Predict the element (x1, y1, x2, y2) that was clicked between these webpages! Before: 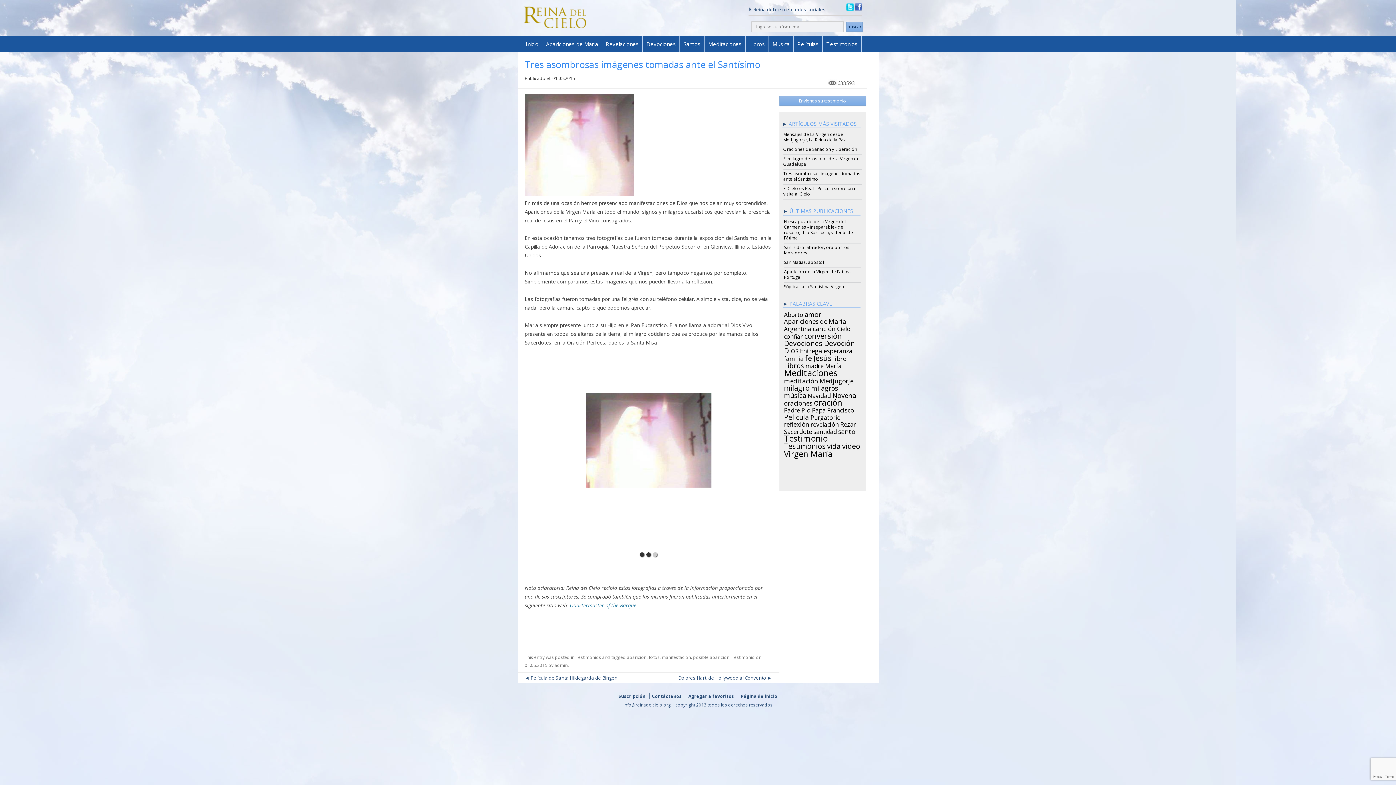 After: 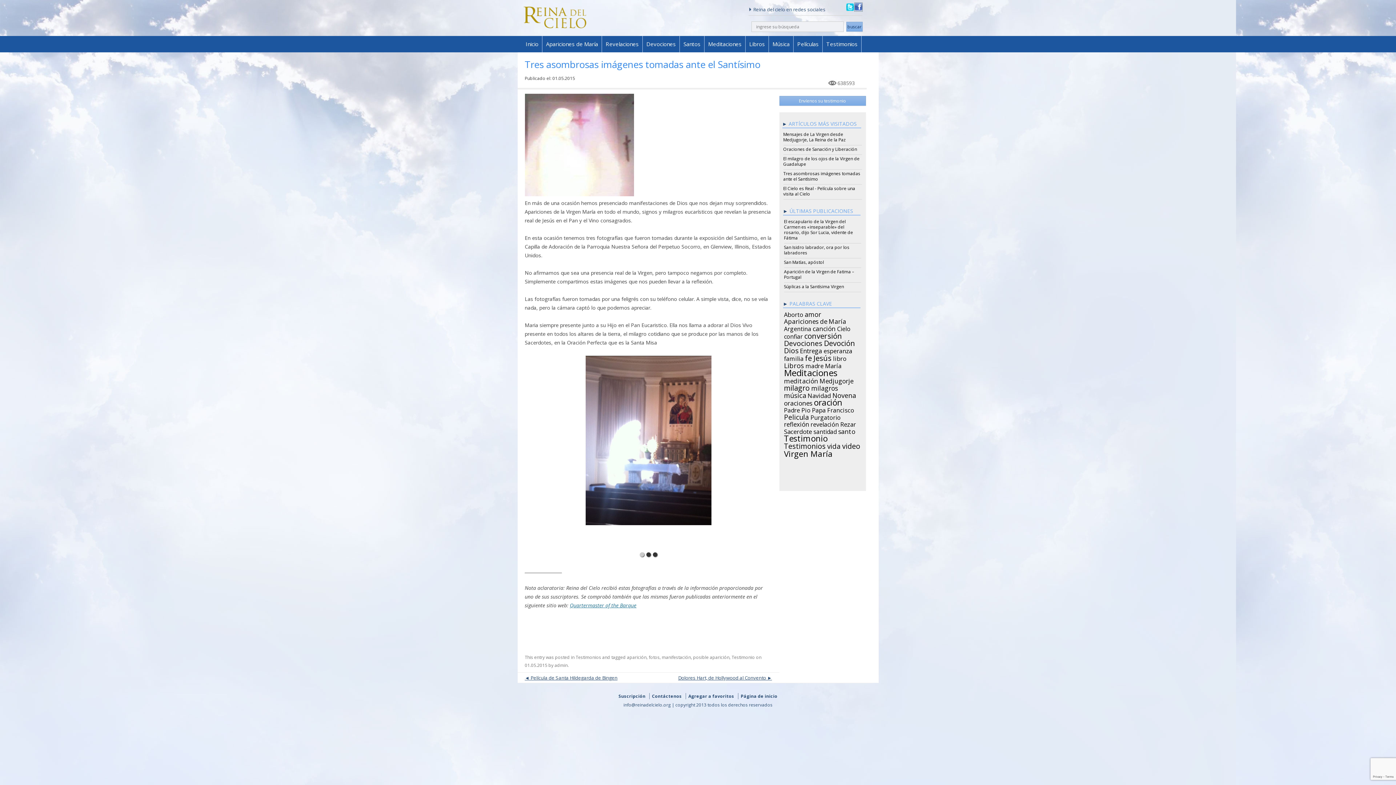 Action: bbox: (854, 2, 862, 11)